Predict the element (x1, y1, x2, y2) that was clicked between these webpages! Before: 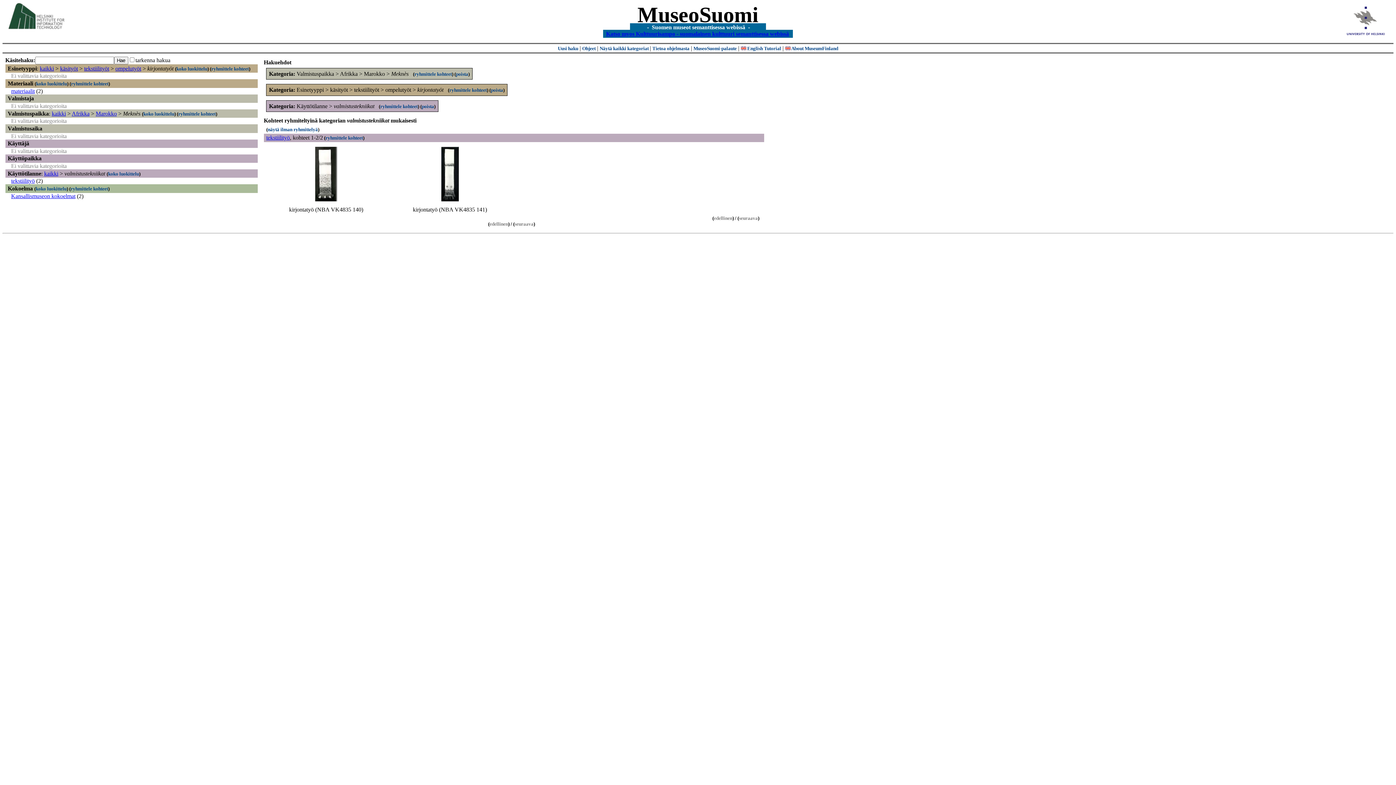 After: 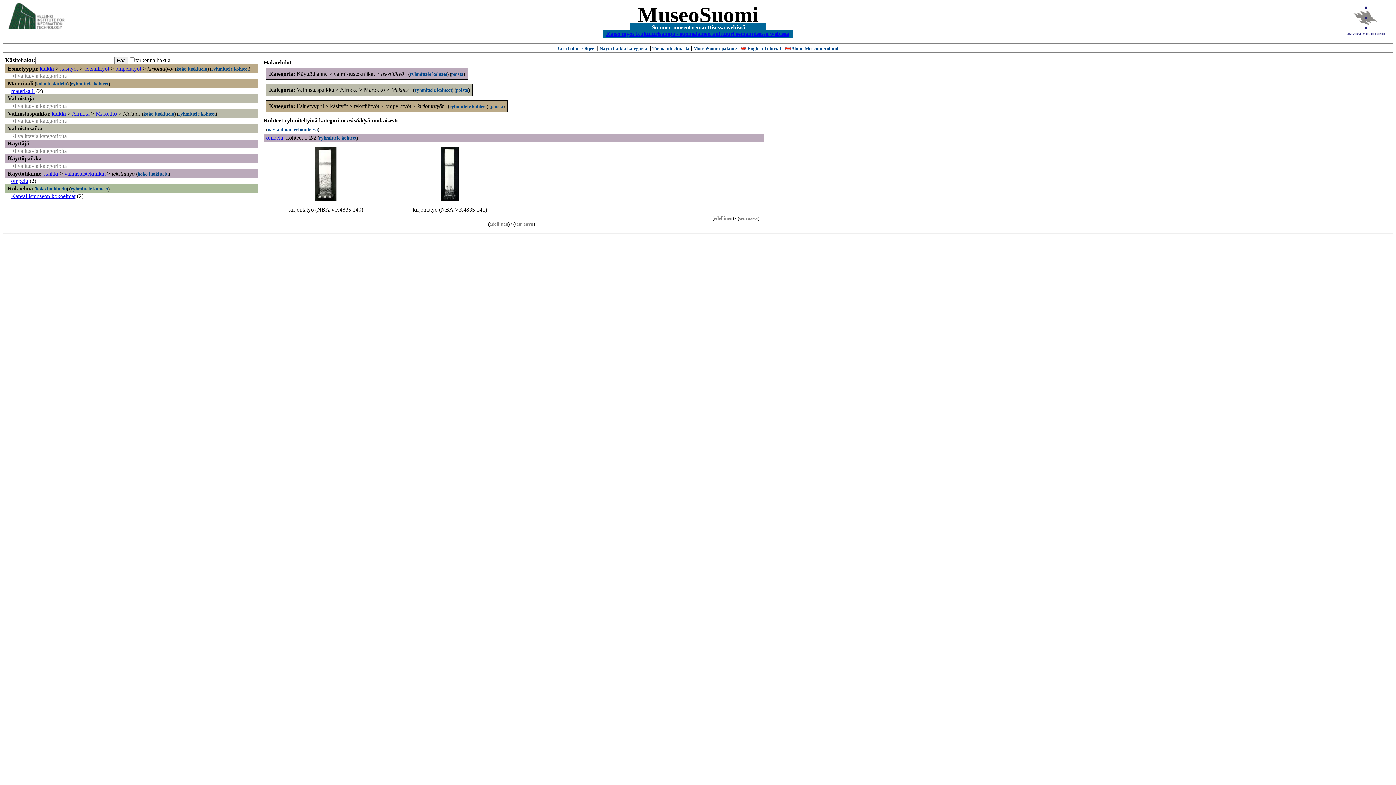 Action: label: tekstiilityö bbox: (266, 134, 289, 140)